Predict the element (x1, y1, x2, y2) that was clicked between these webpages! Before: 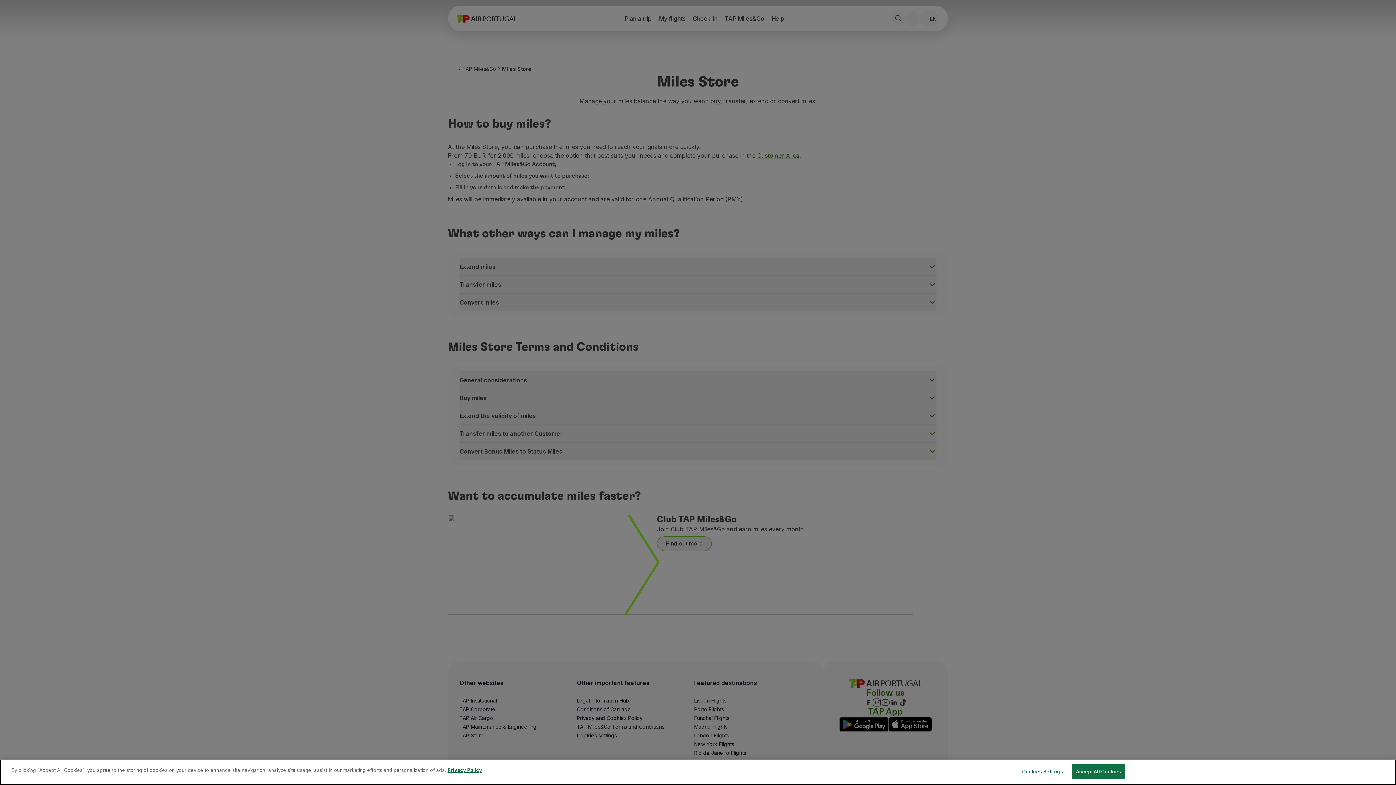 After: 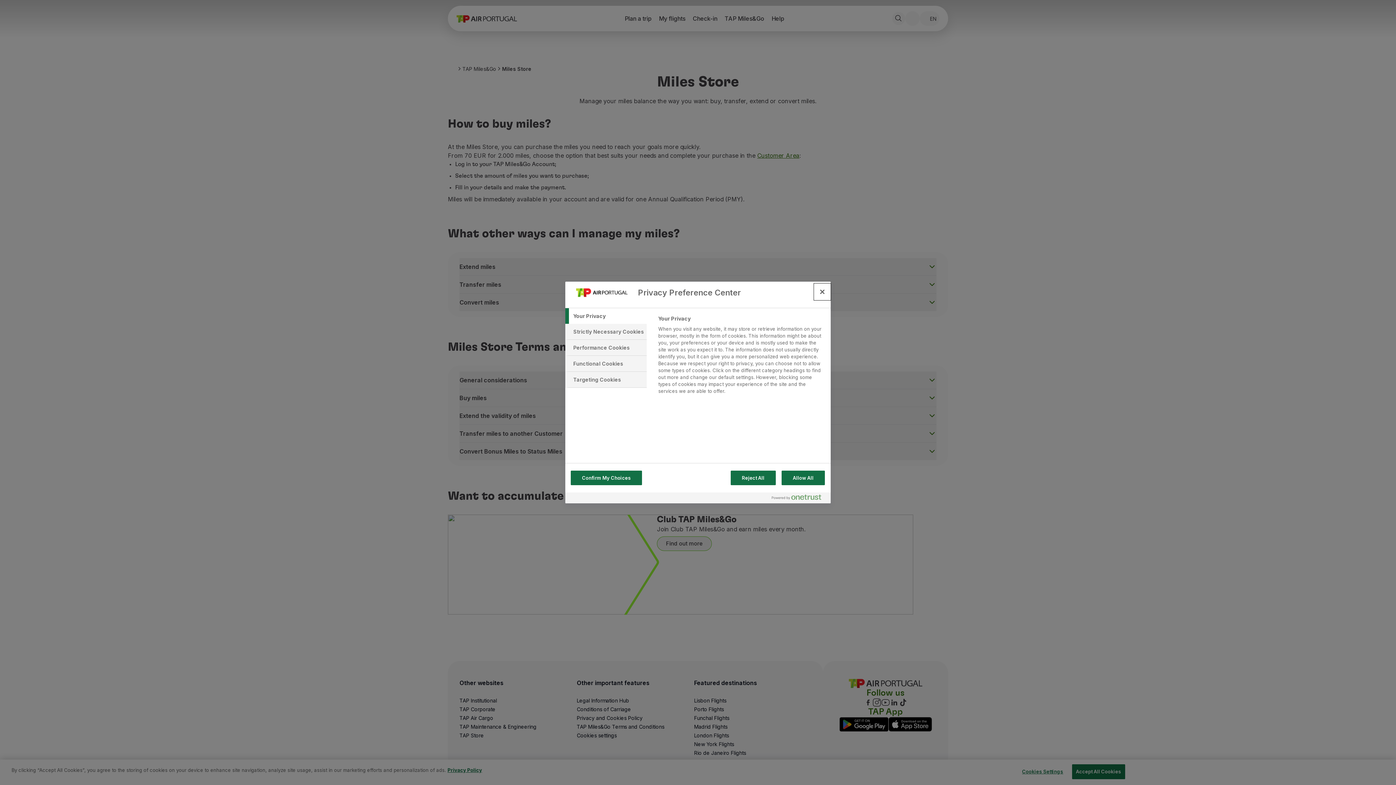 Action: bbox: (1020, 765, 1065, 779) label: Cookies Settings